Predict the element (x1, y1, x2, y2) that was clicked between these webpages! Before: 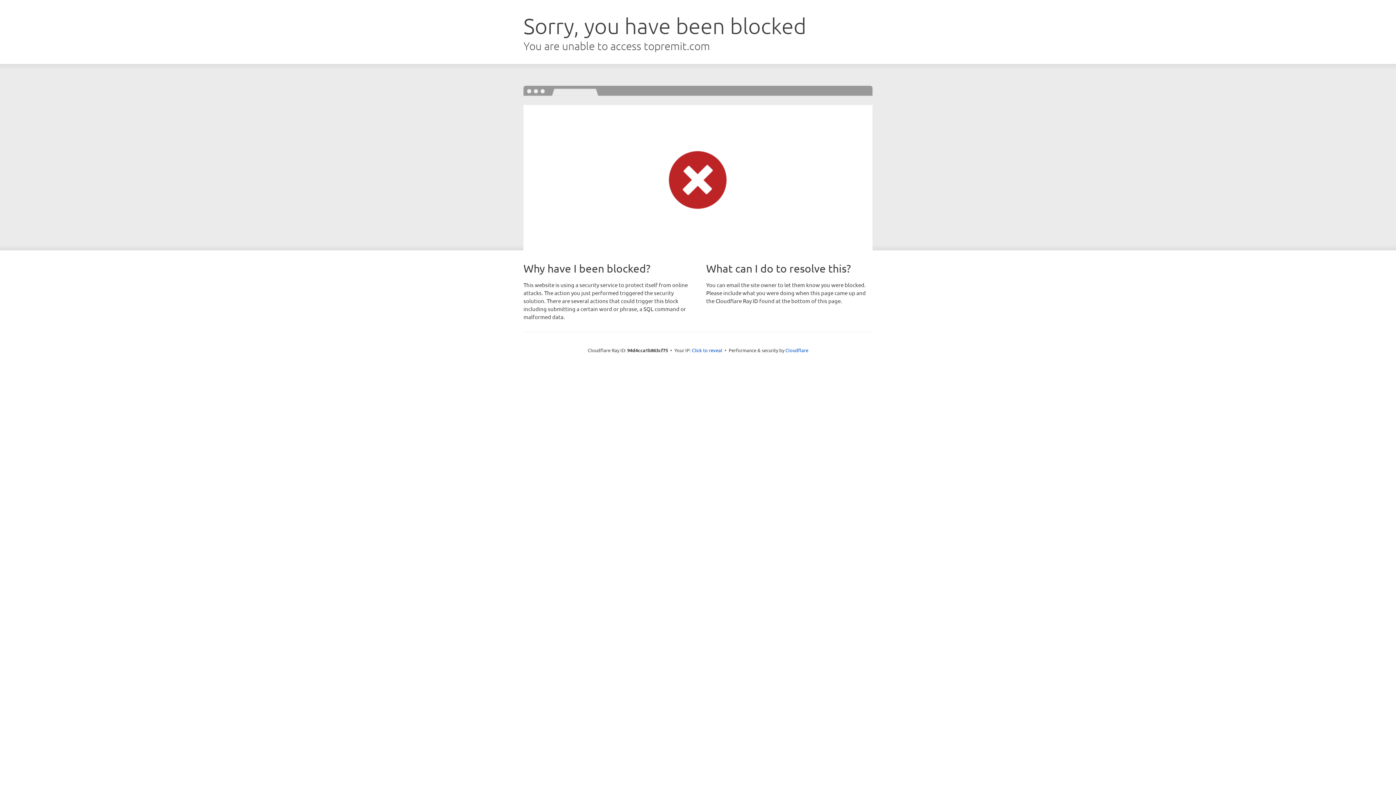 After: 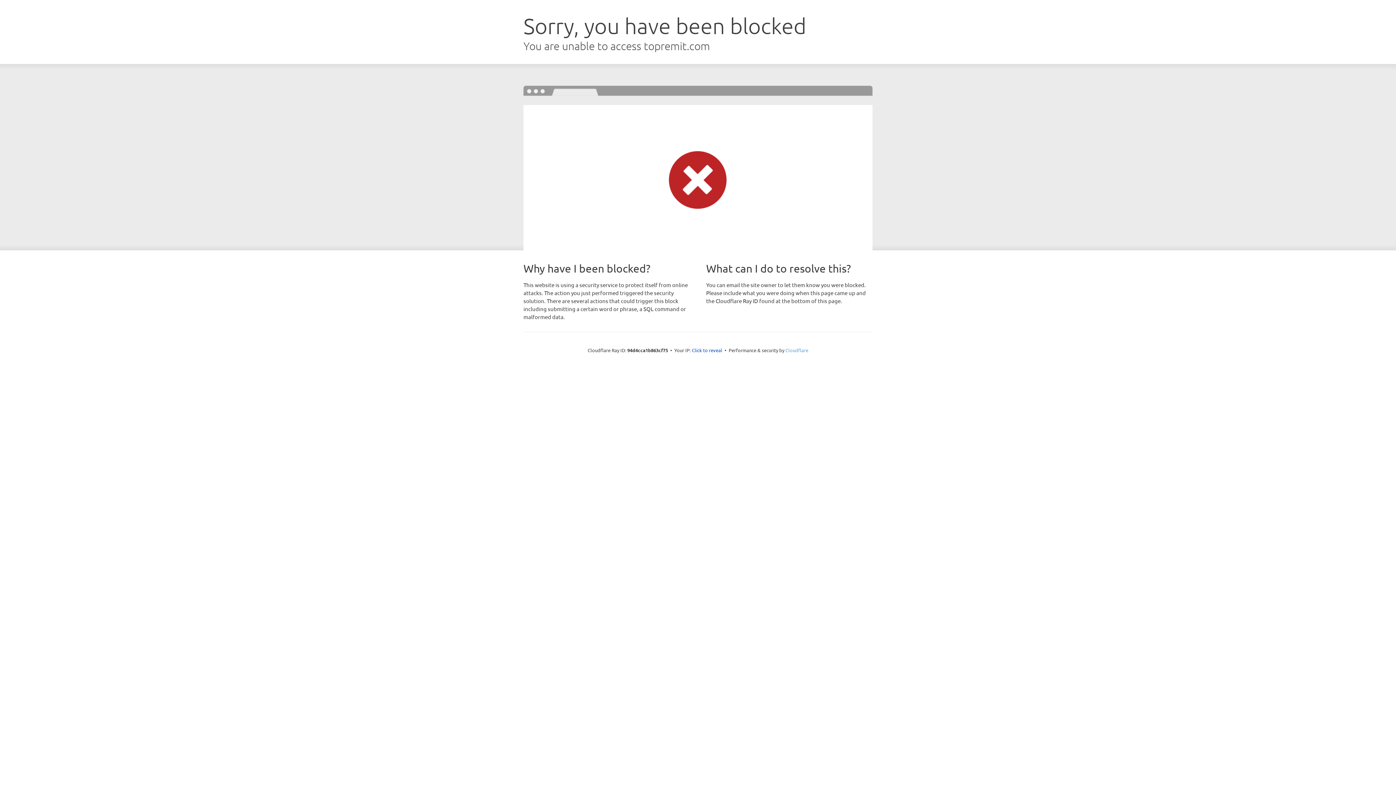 Action: label: Cloudflare bbox: (785, 347, 808, 353)